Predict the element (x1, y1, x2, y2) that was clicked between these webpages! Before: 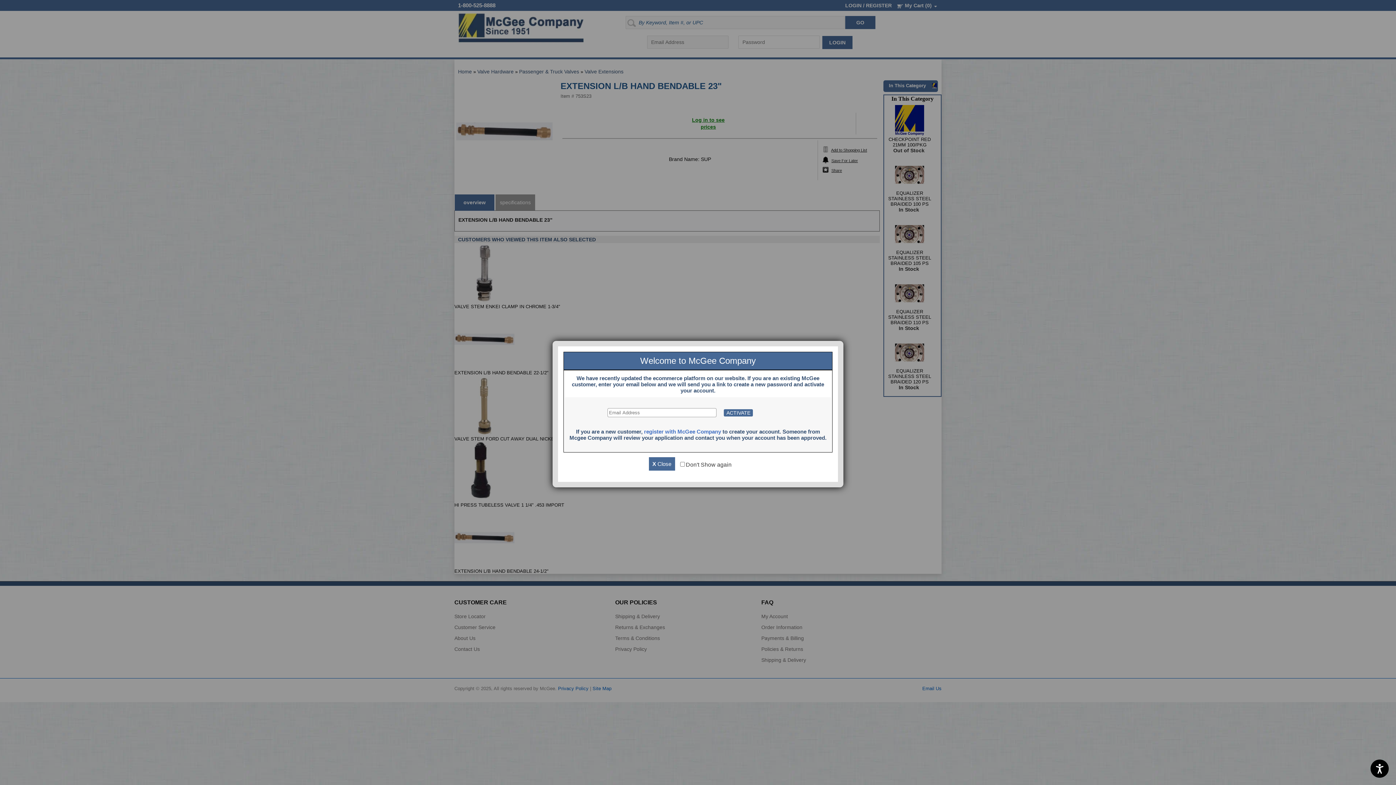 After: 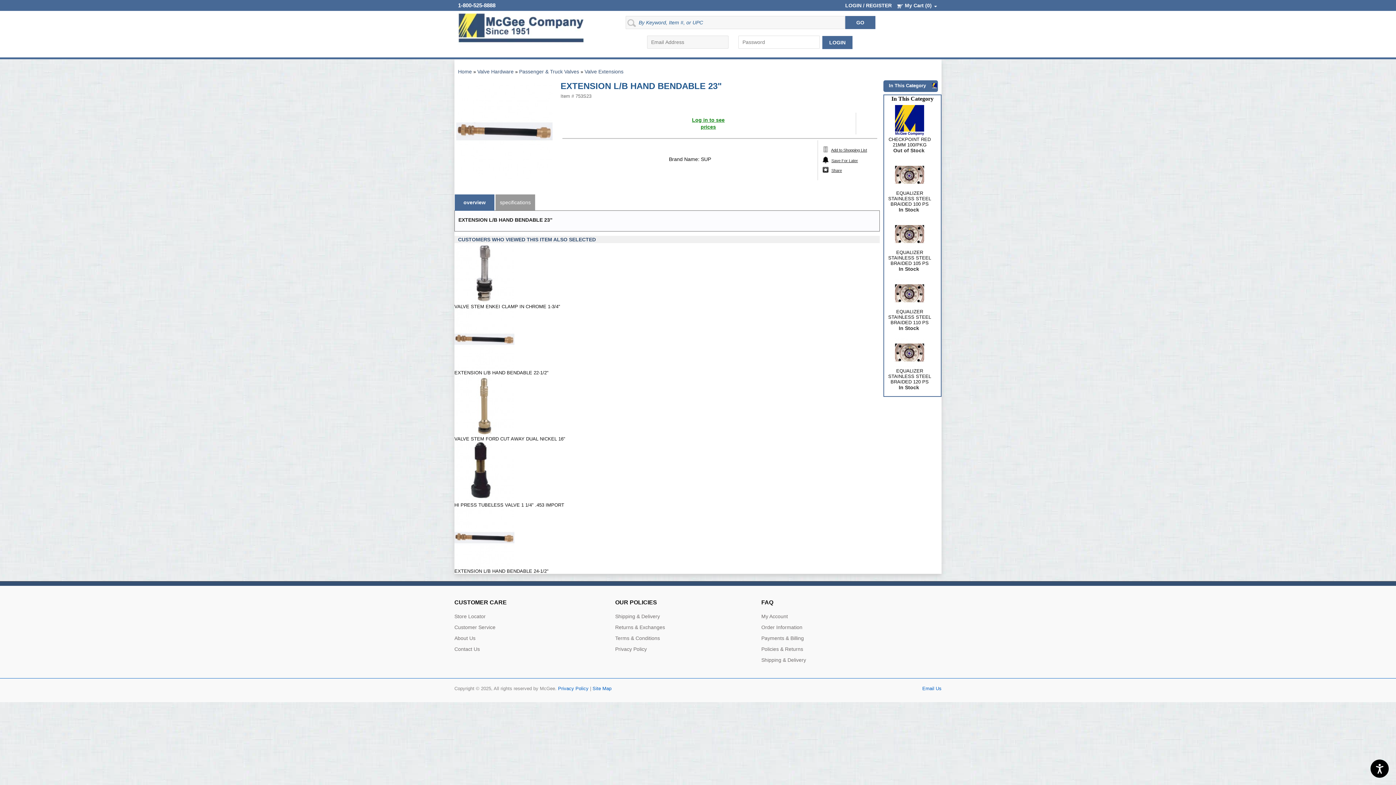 Action: label: X Close bbox: (648, 457, 675, 470)